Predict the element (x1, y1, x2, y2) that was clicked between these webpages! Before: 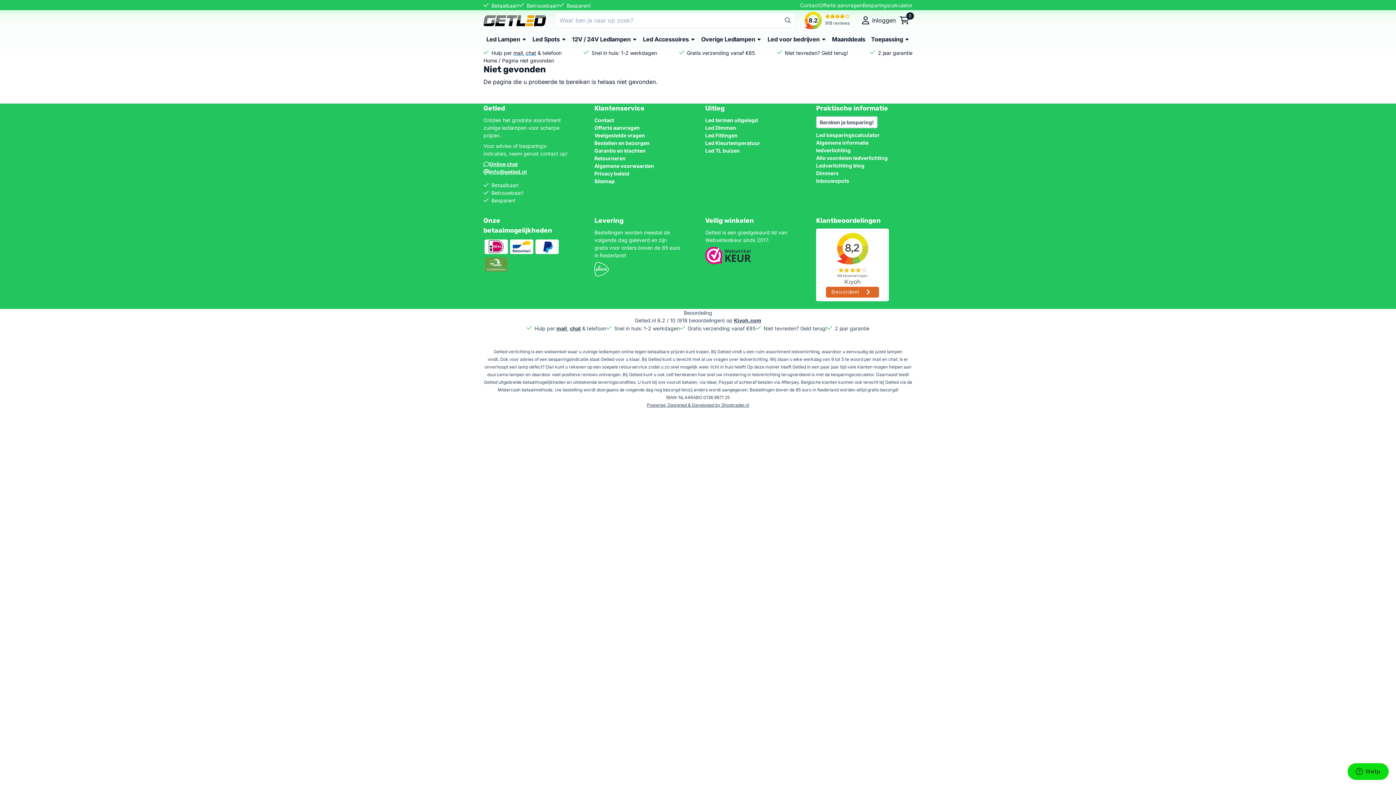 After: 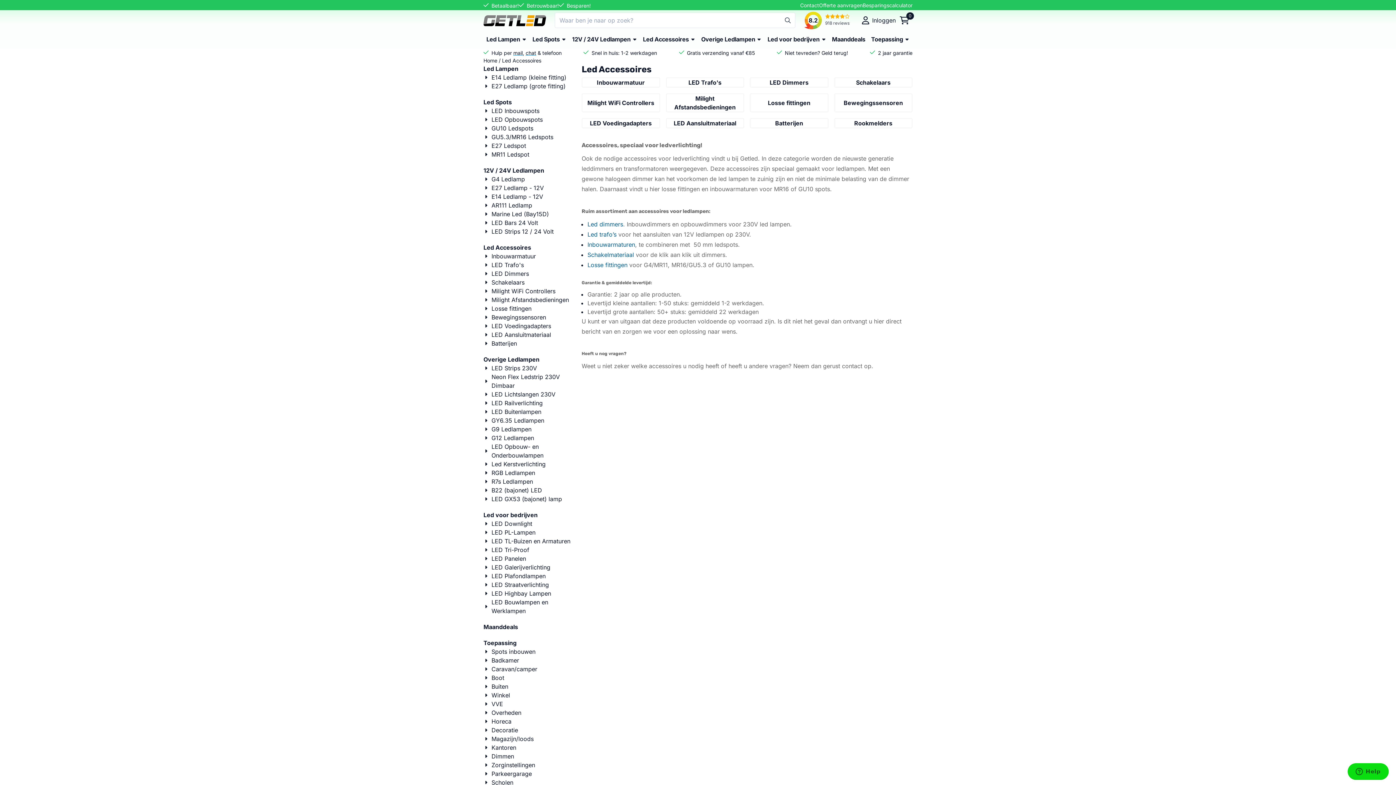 Action: bbox: (640, 30, 698, 48) label: Led Accessoires